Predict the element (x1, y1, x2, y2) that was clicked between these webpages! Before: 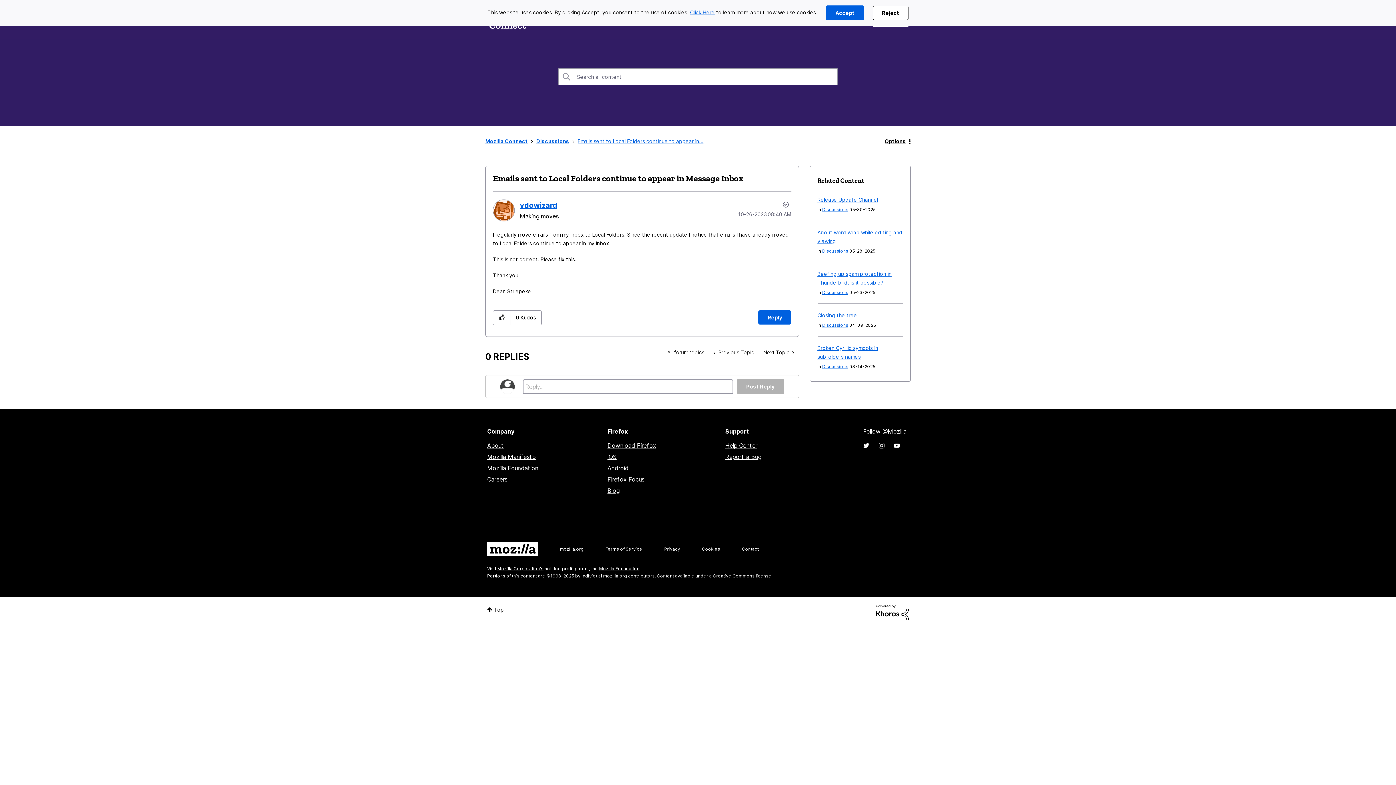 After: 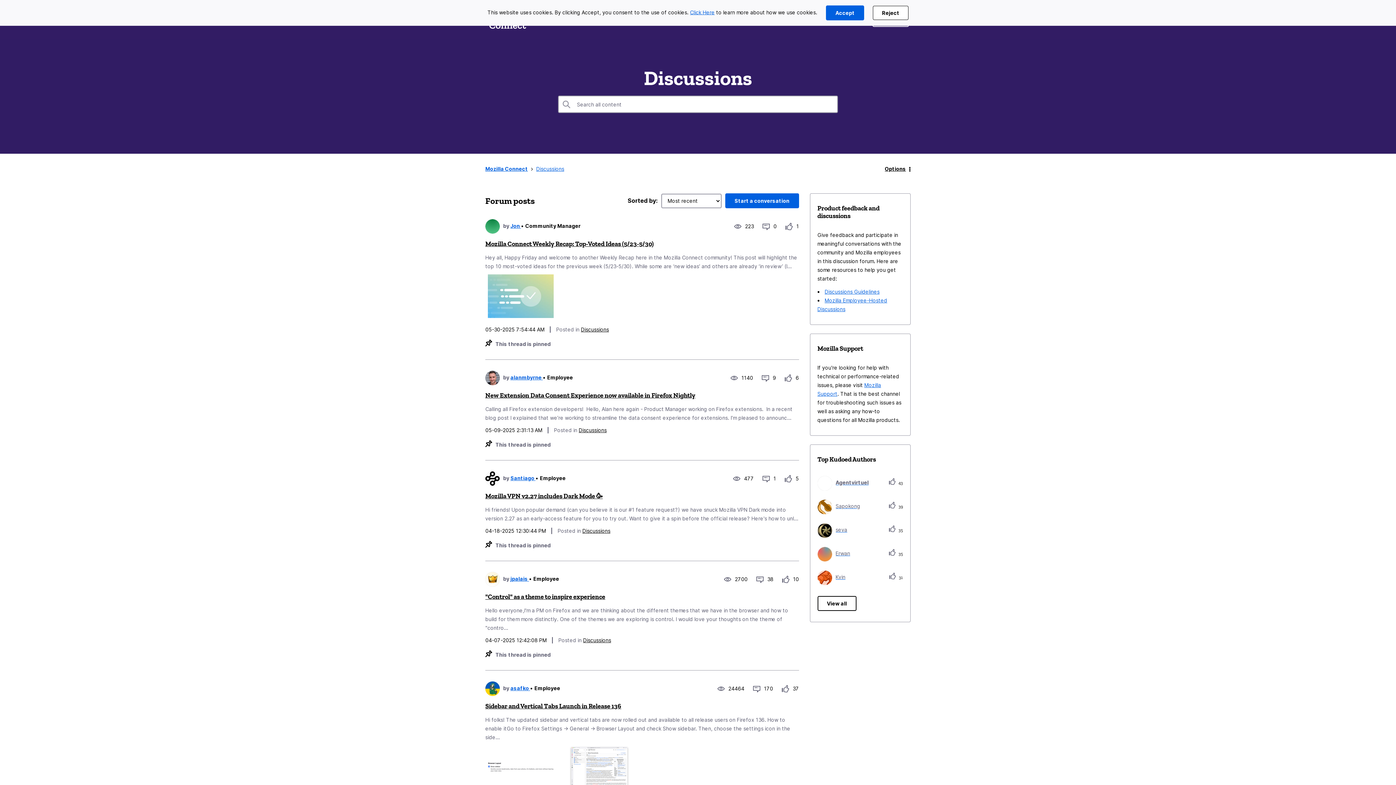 Action: label: Discussions bbox: (822, 206, 848, 212)